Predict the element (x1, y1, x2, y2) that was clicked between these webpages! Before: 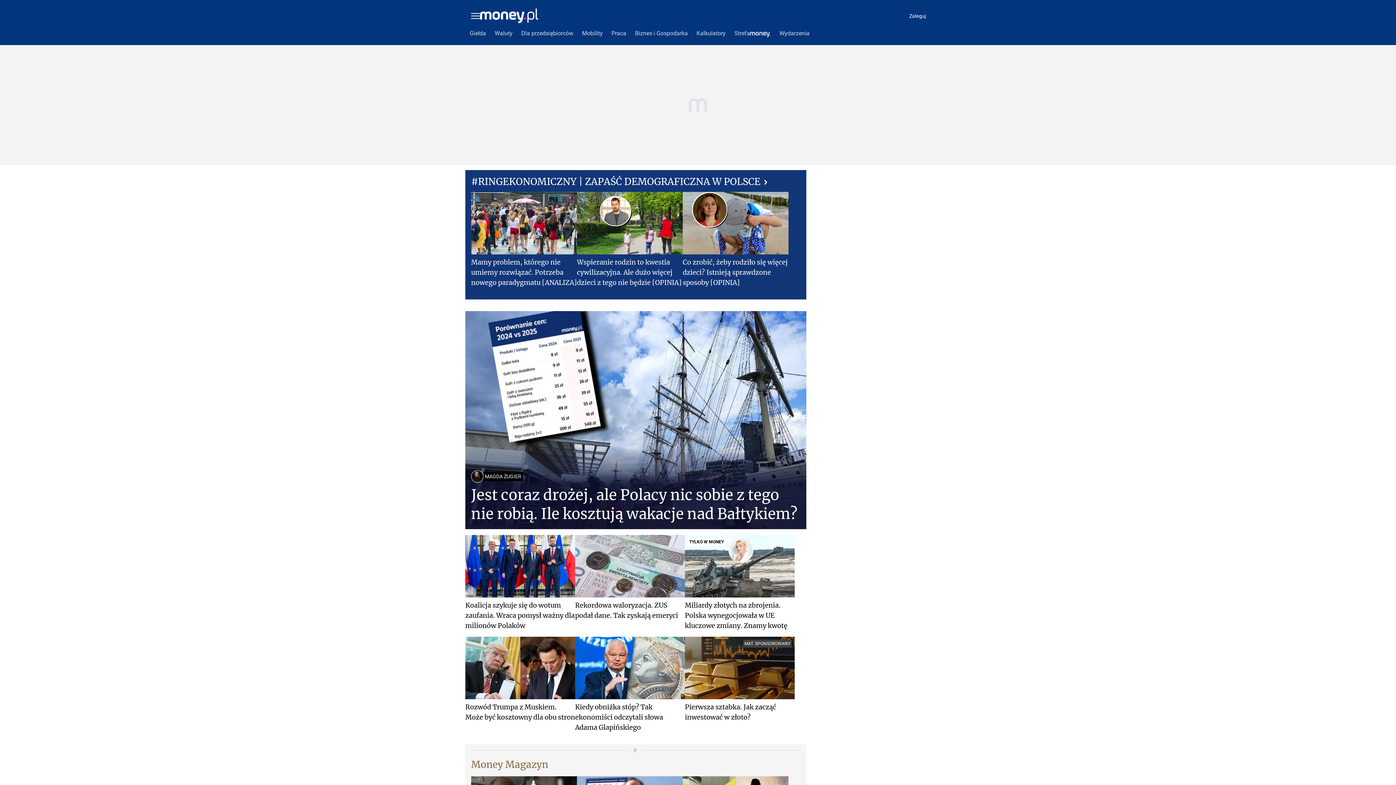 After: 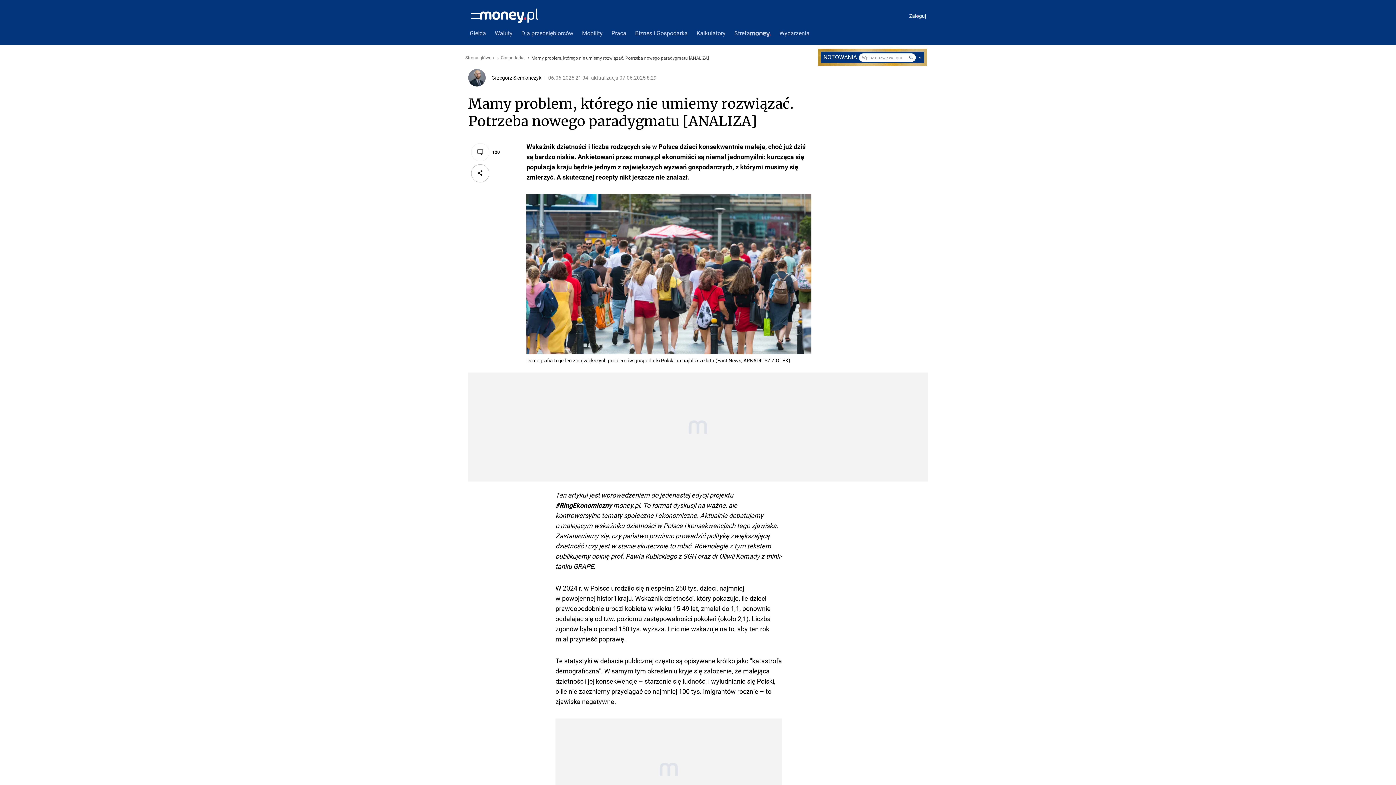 Action: label: Mamy problem, którego nie umiemy rozwiązać. Potrzeba nowego paradygmatu [ANALIZA] bbox: (471, 192, 577, 288)